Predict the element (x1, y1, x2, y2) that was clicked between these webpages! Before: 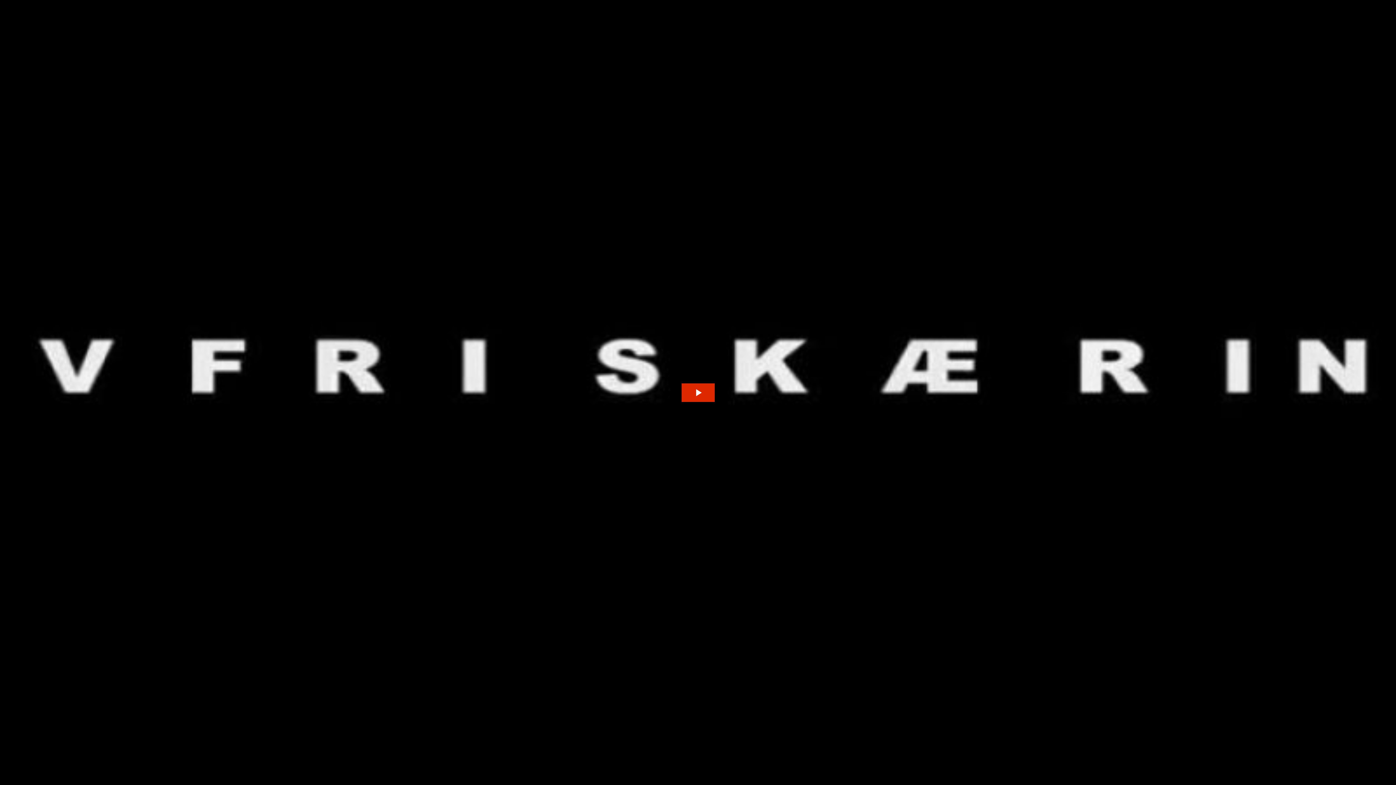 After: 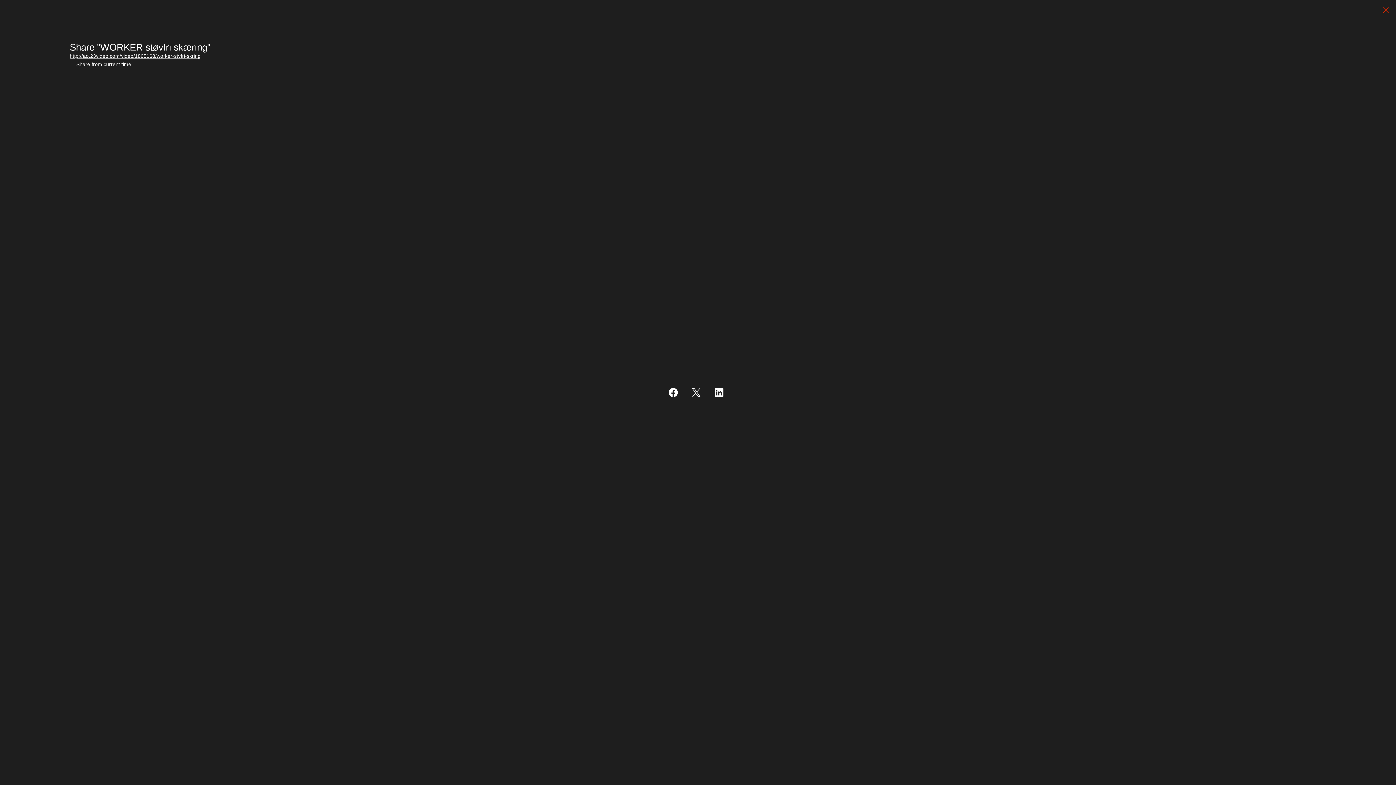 Action: bbox: (1381, 2, 1394, 15) label: Share video